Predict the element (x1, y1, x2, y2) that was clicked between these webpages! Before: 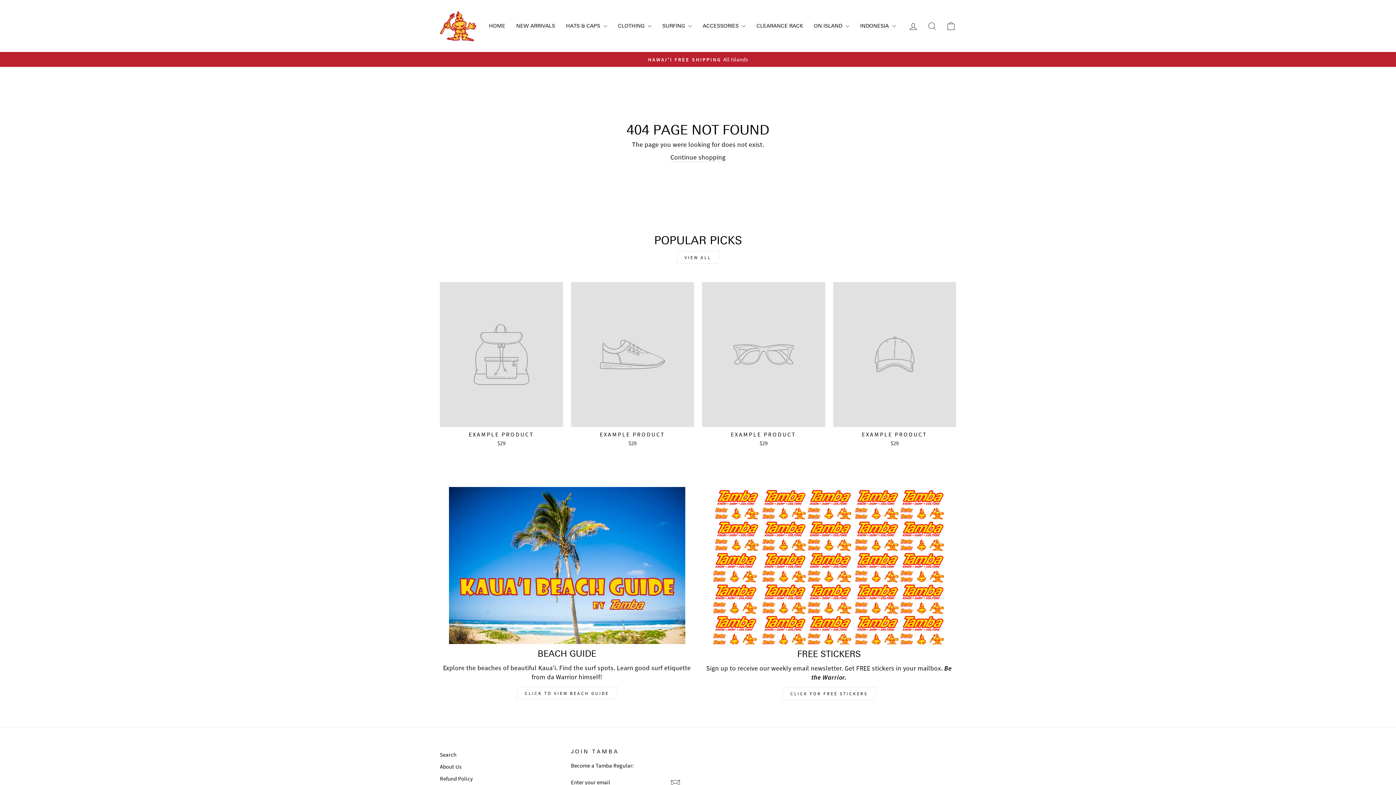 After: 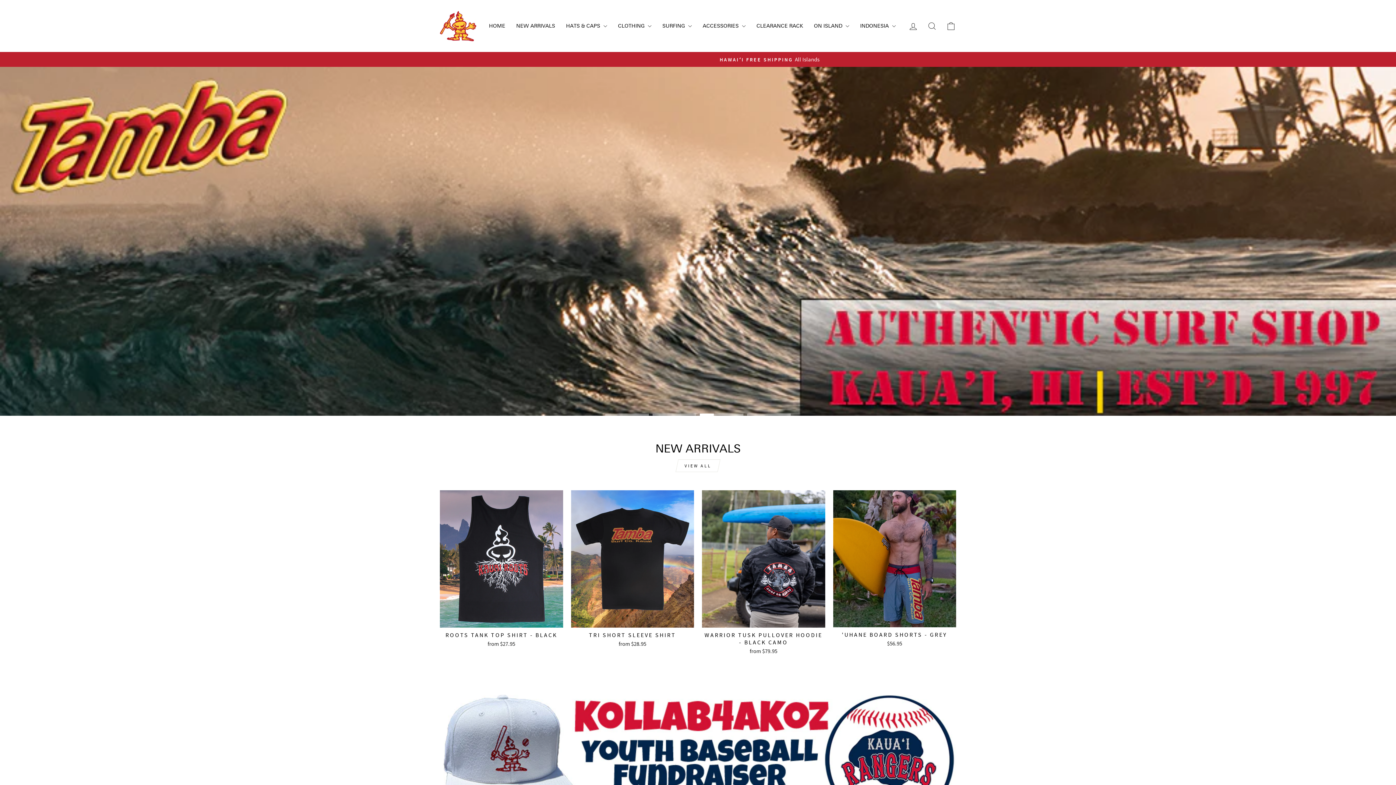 Action: bbox: (670, 152, 725, 162) label: Continue shopping